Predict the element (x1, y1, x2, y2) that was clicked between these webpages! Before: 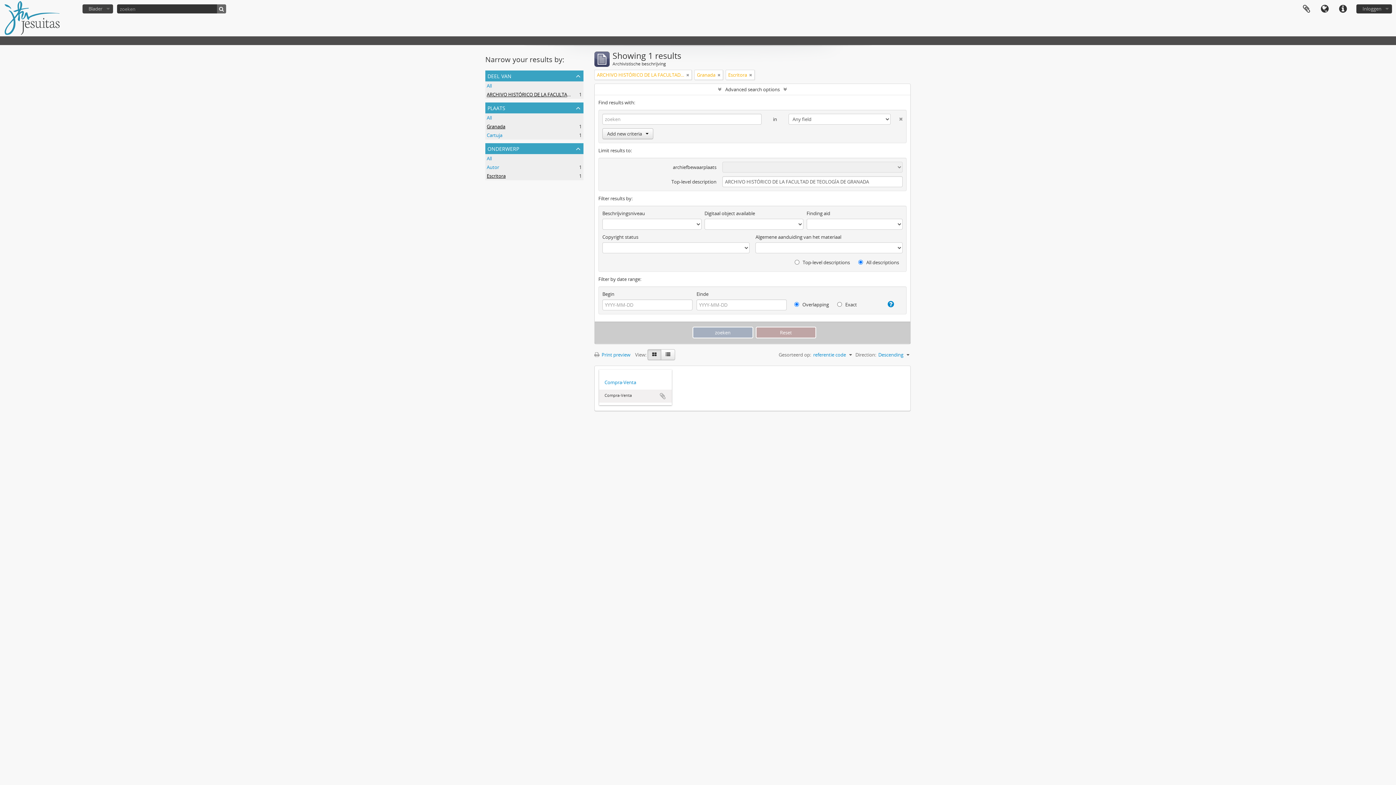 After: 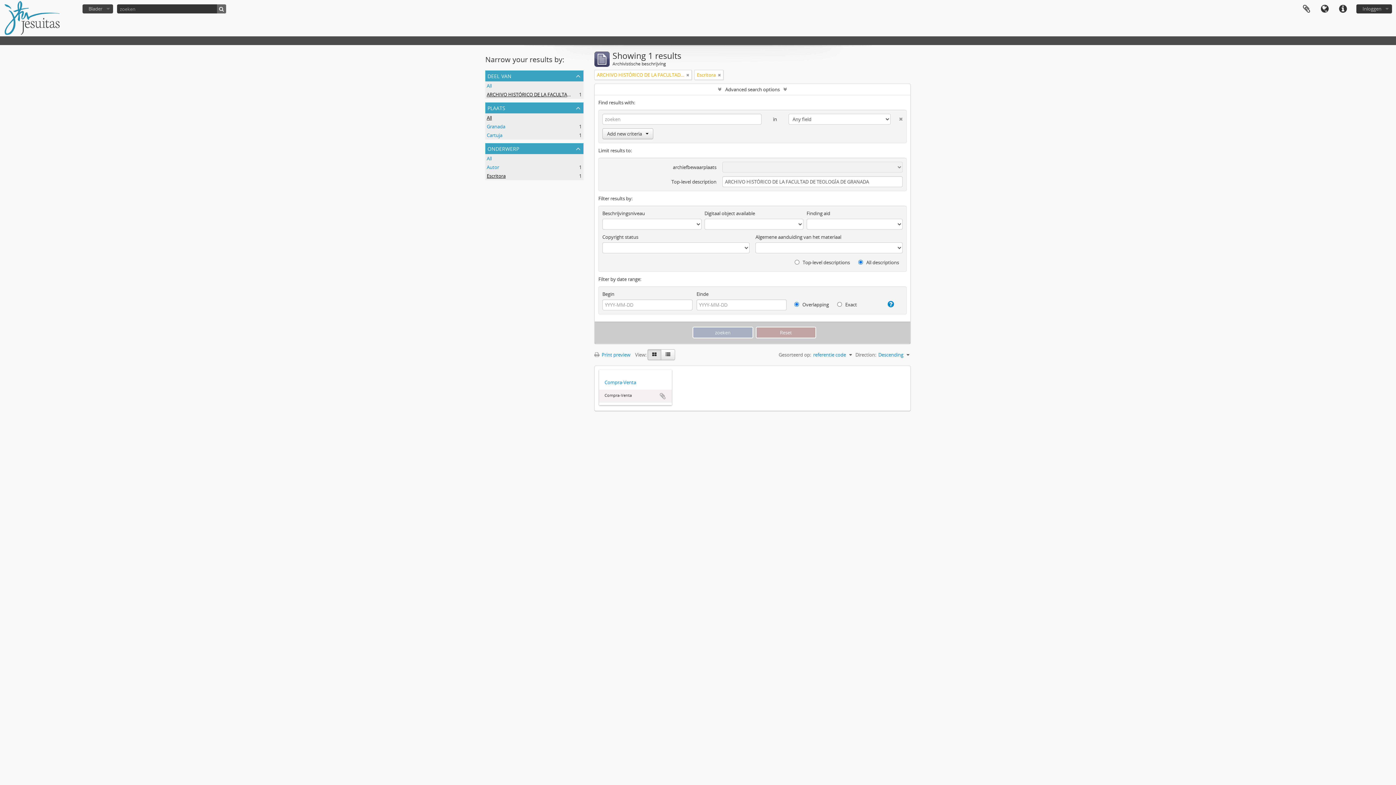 Action: label: All bbox: (486, 114, 492, 121)